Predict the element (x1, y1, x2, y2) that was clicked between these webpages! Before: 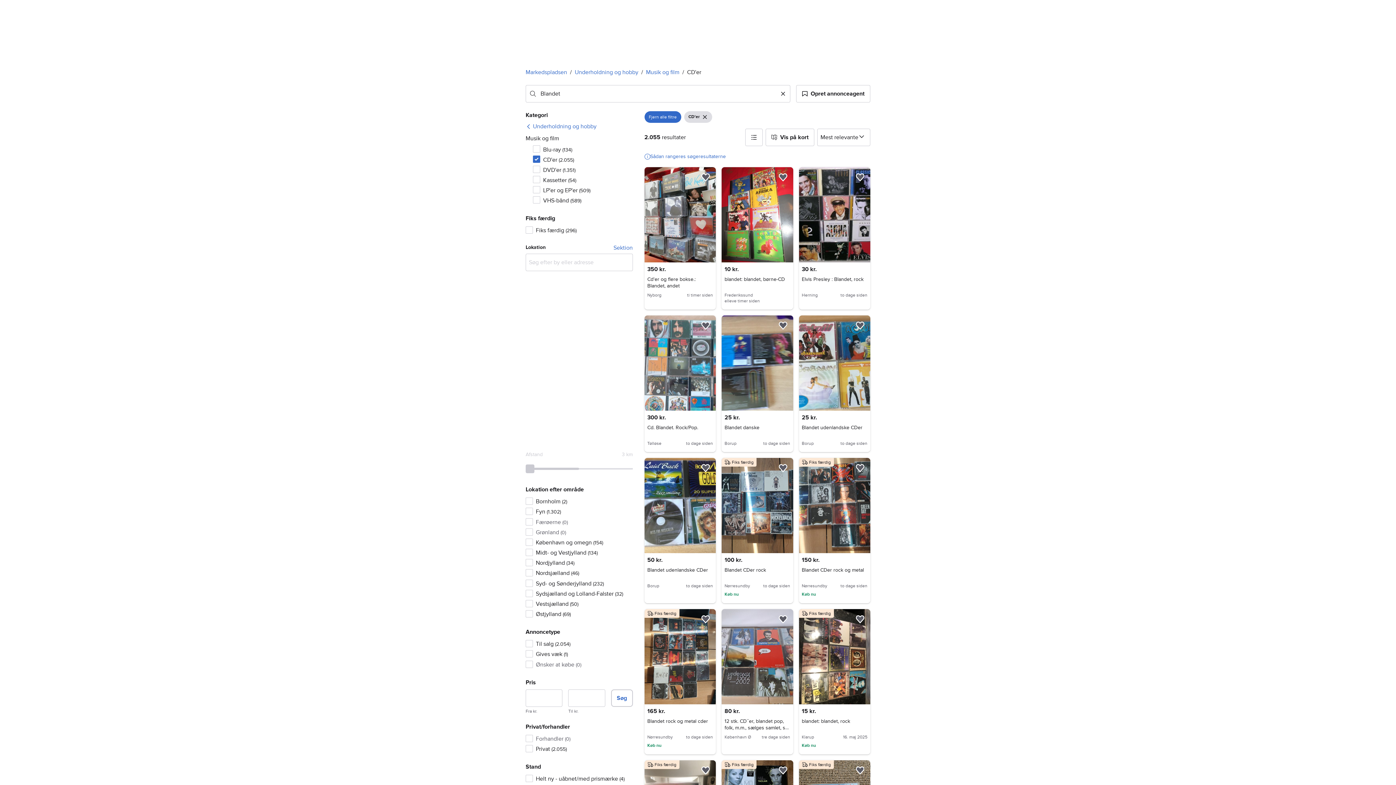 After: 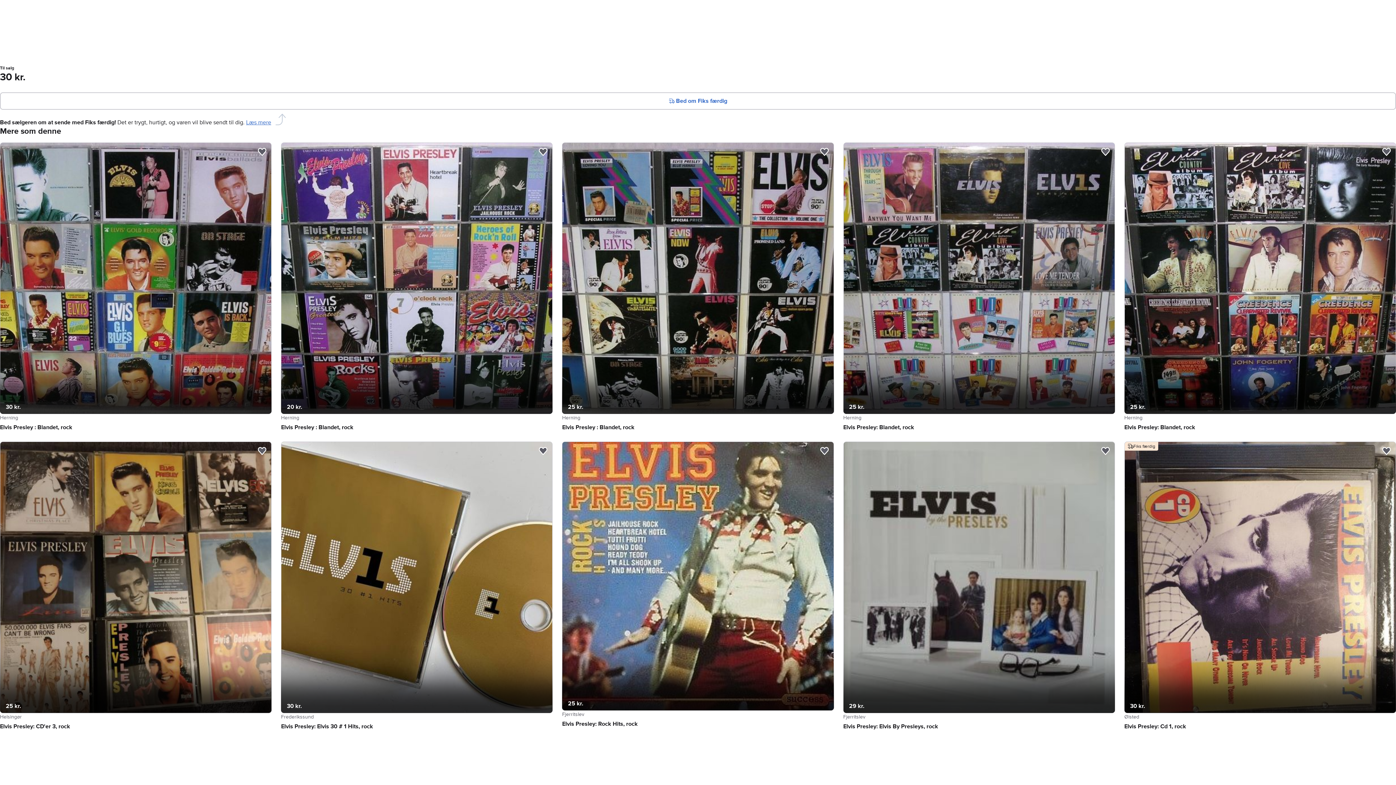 Action: label: Elvis Presley : Blandet, rock bbox: (802, 276, 863, 282)